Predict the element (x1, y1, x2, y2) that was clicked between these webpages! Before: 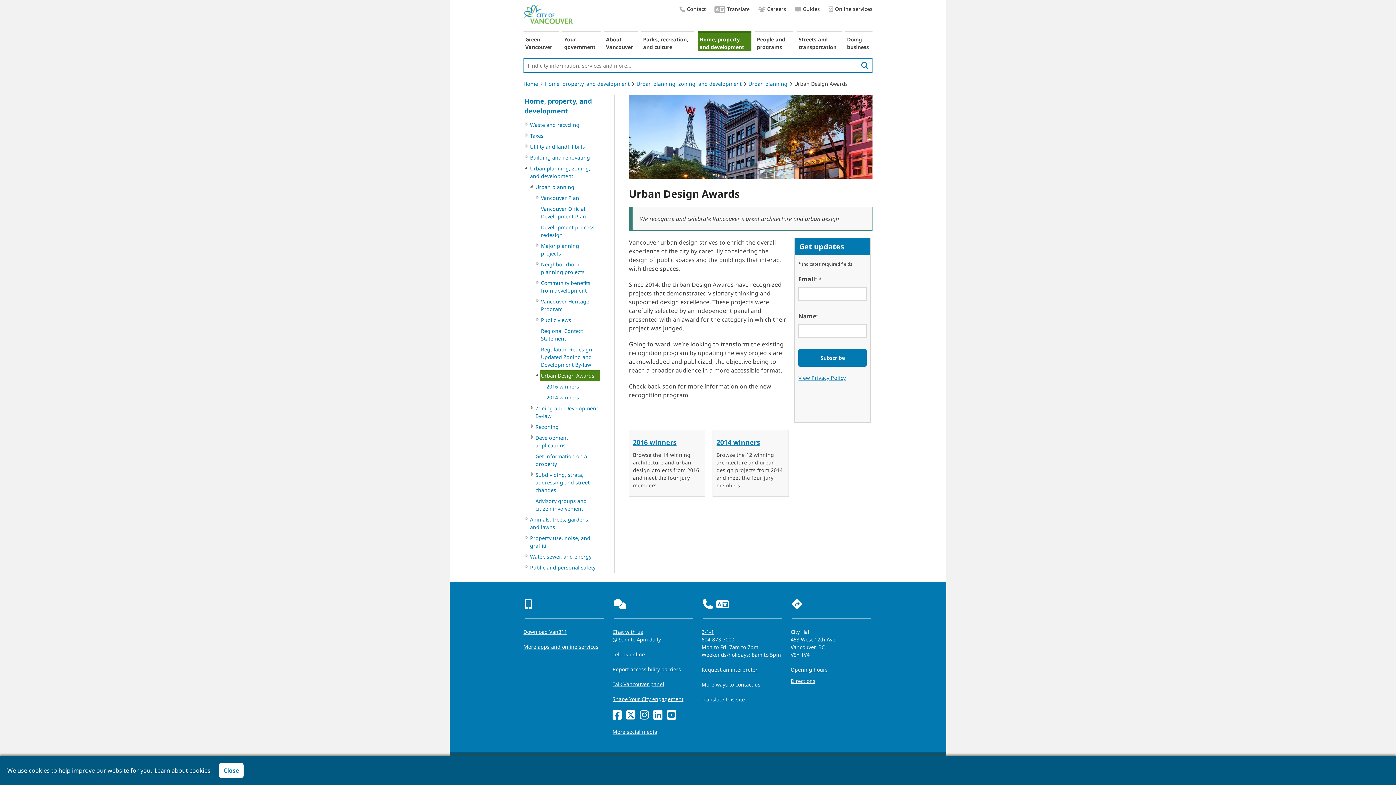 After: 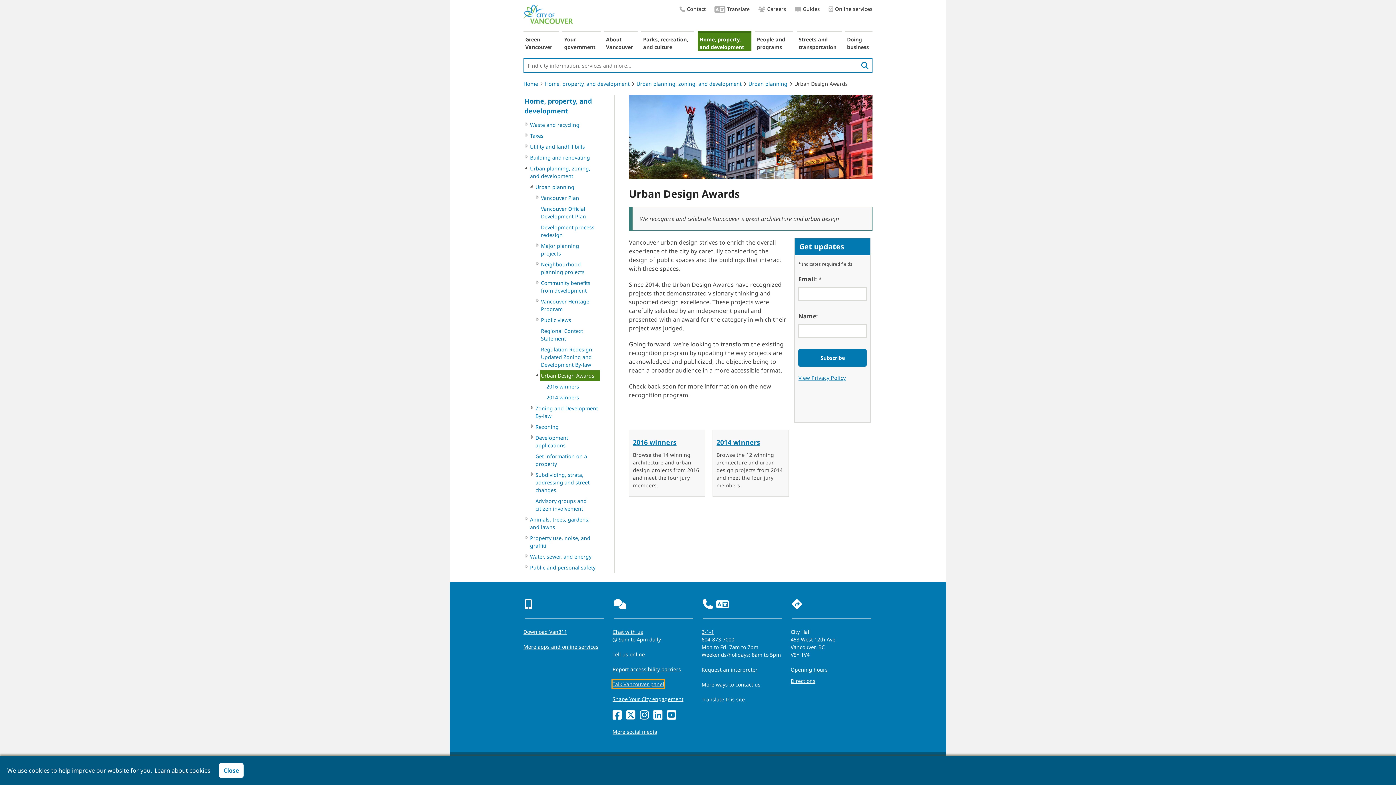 Action: bbox: (612, 680, 664, 688) label: Talk Vancouver panel